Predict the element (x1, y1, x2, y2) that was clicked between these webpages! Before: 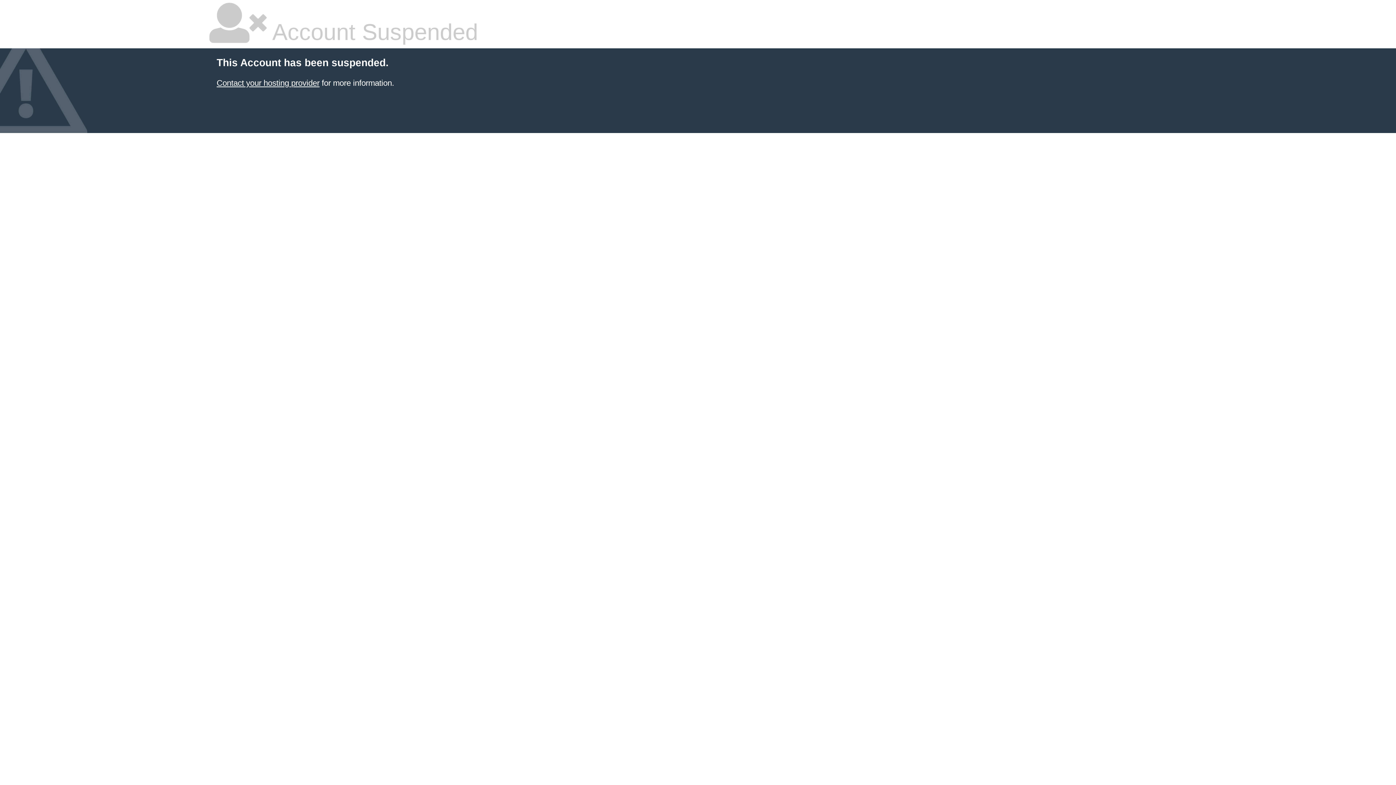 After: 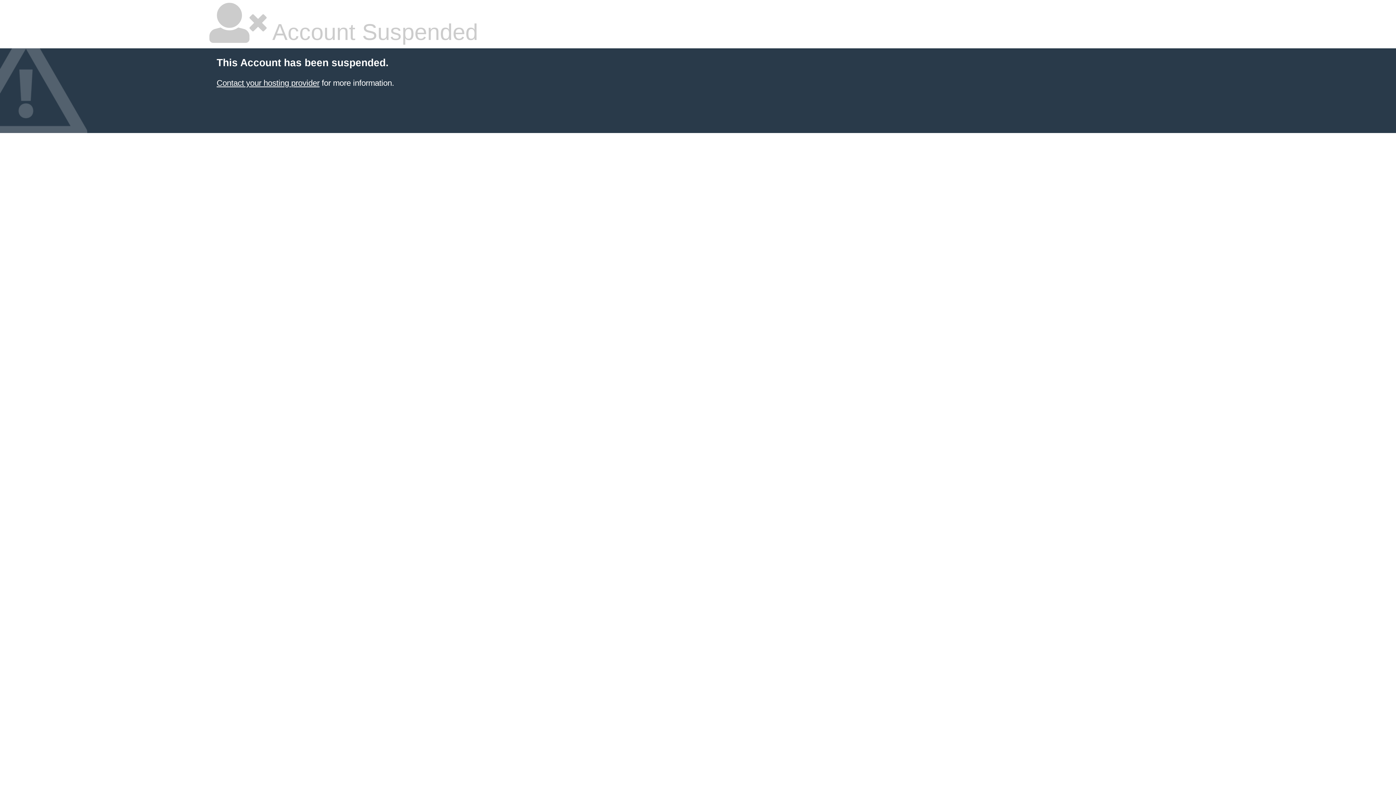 Action: label: Contact your hosting provider bbox: (216, 78, 319, 87)